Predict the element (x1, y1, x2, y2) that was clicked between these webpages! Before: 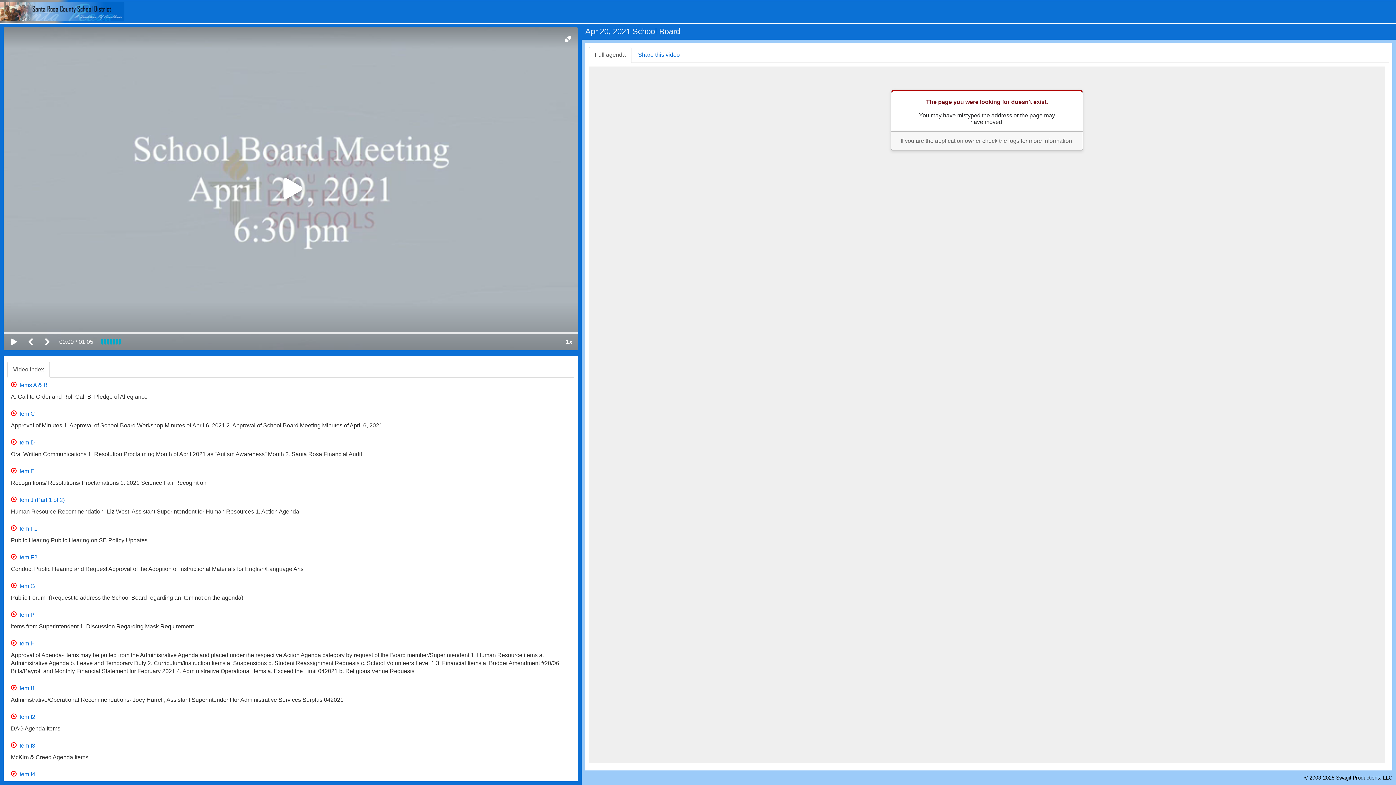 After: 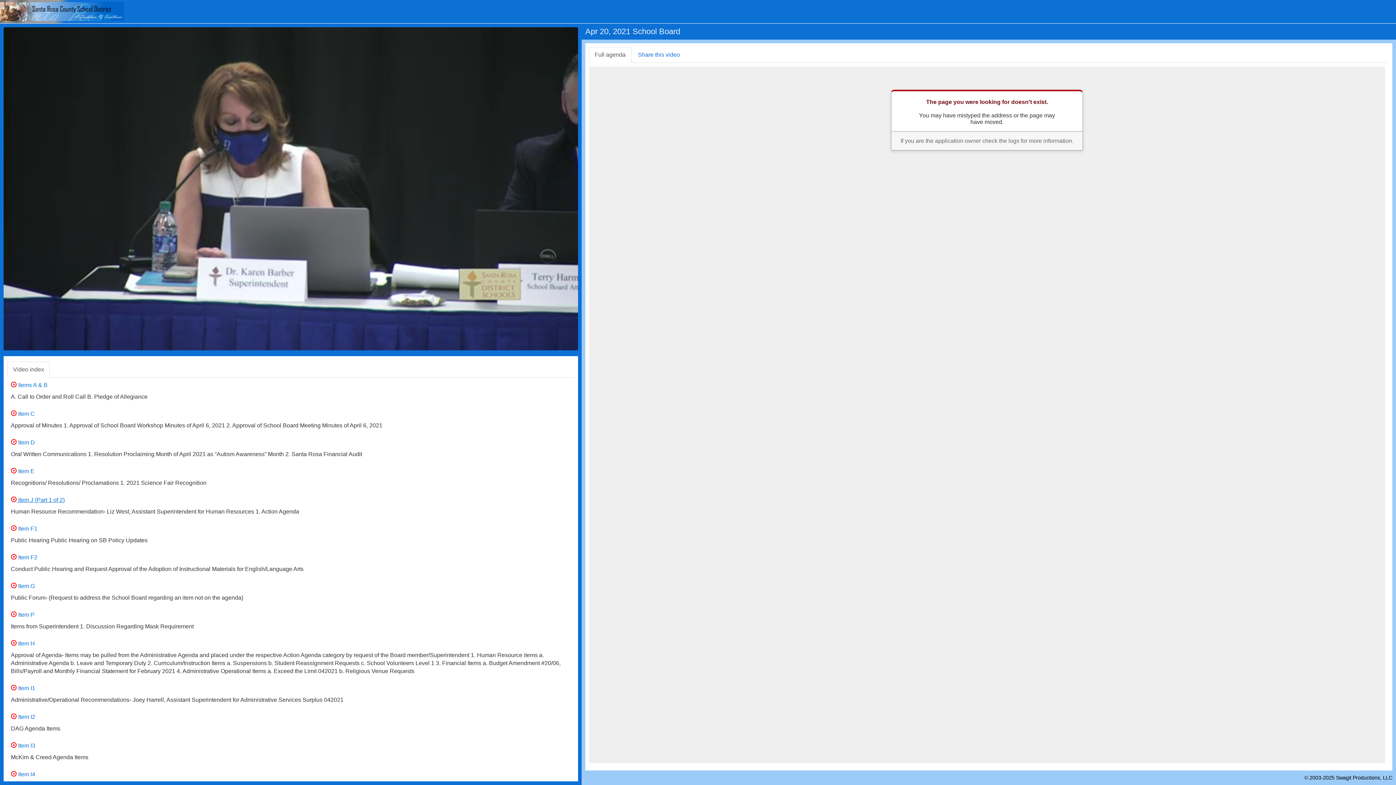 Action: label:  Item J (Part 1 of 2) bbox: (10, 497, 64, 503)